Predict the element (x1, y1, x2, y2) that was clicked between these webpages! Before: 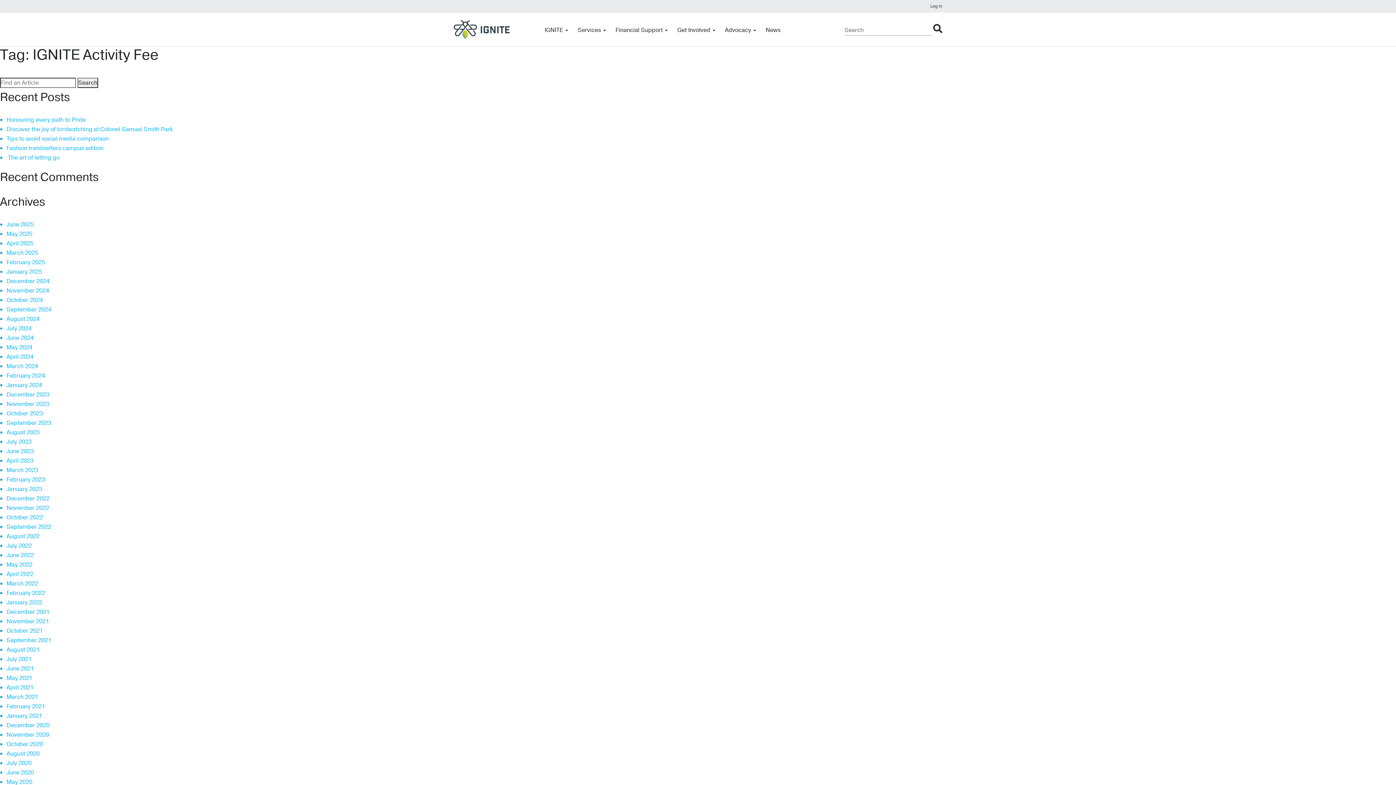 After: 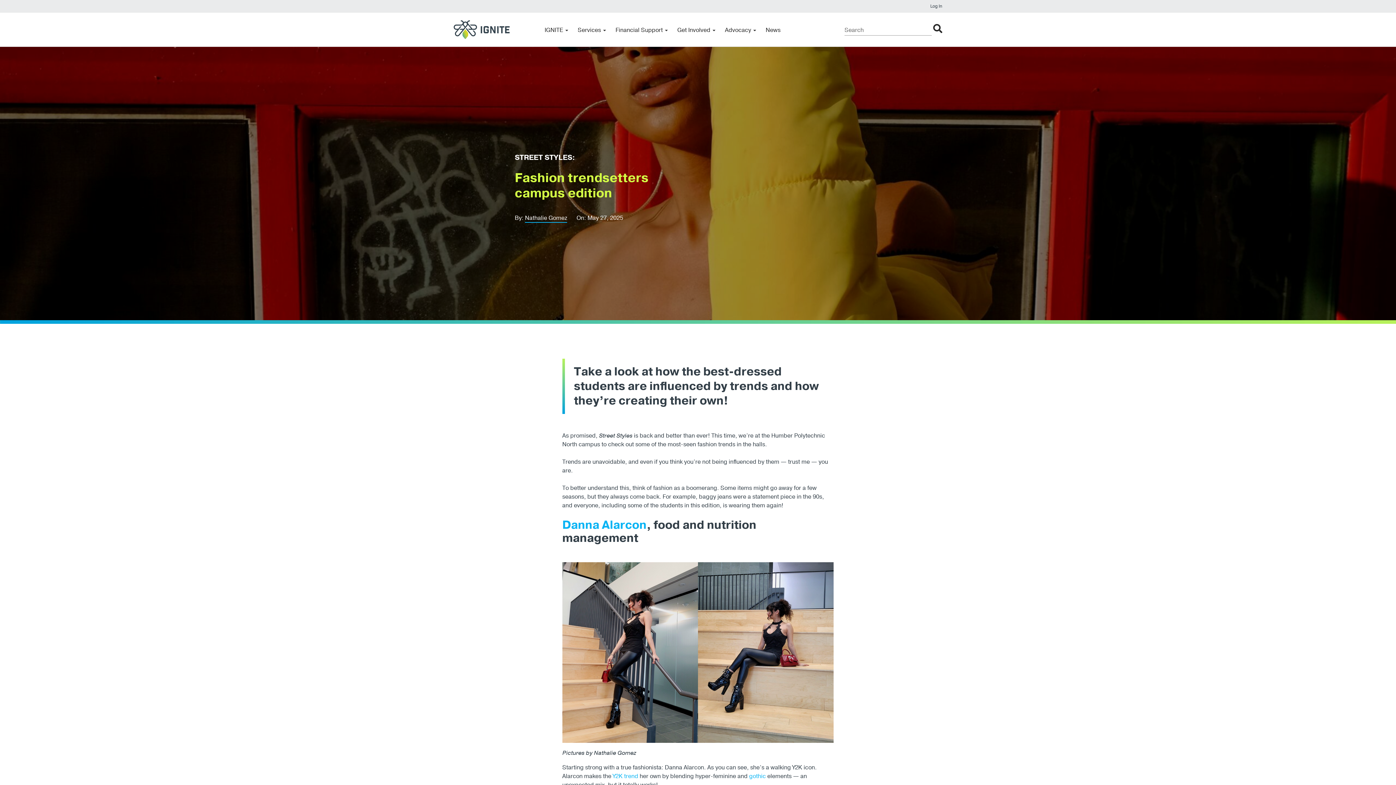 Action: label: Fashion trendsetters campus edition bbox: (6, 144, 103, 152)